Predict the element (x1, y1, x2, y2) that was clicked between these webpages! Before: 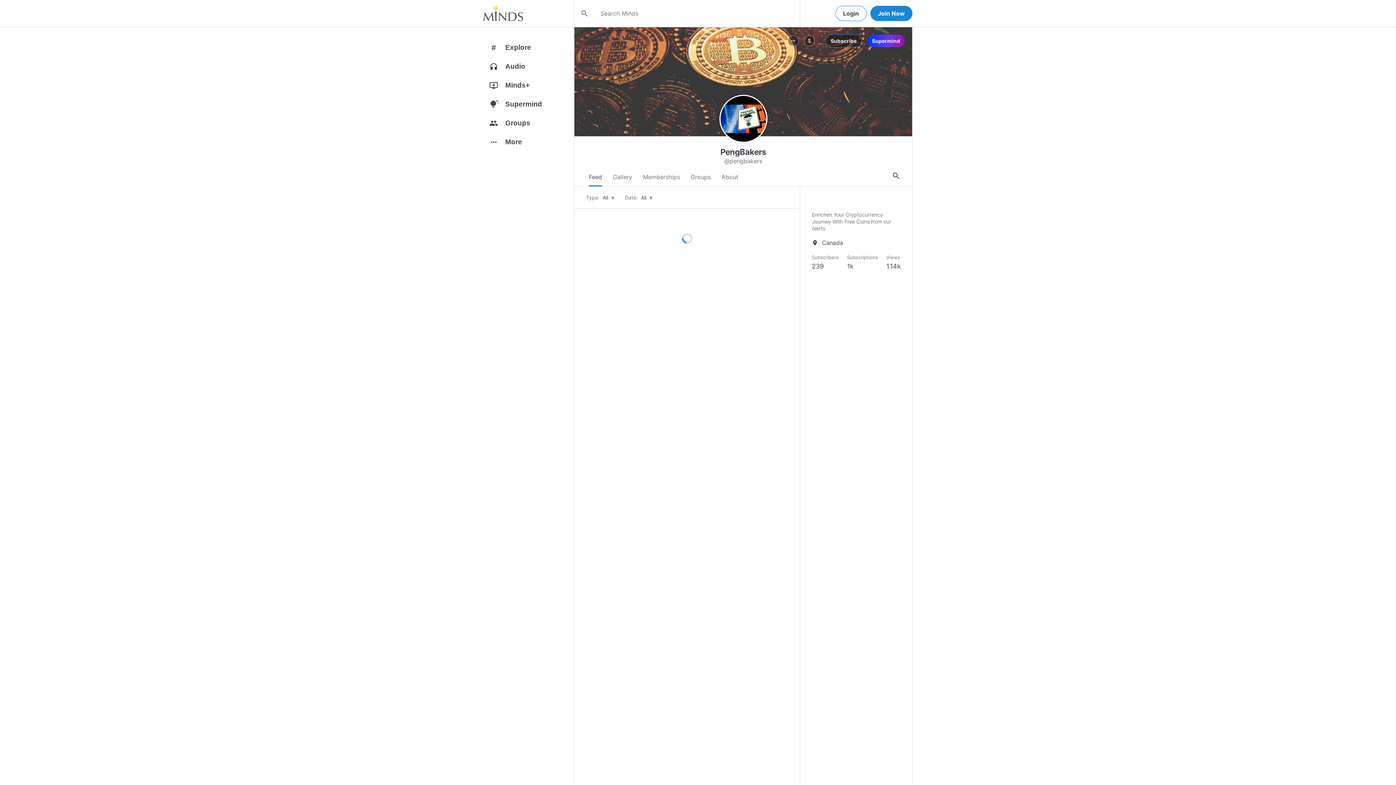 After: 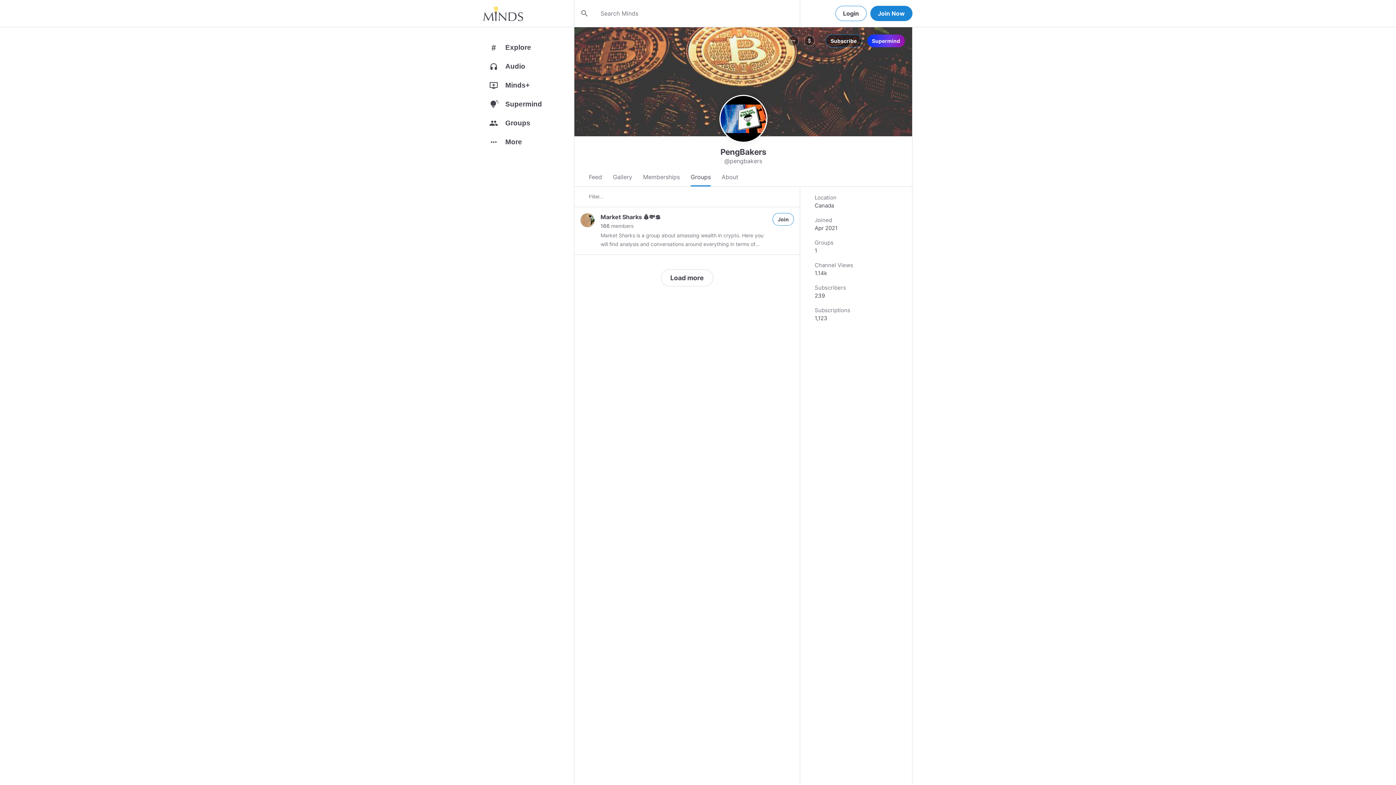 Action: label: Groups bbox: (690, 168, 710, 186)